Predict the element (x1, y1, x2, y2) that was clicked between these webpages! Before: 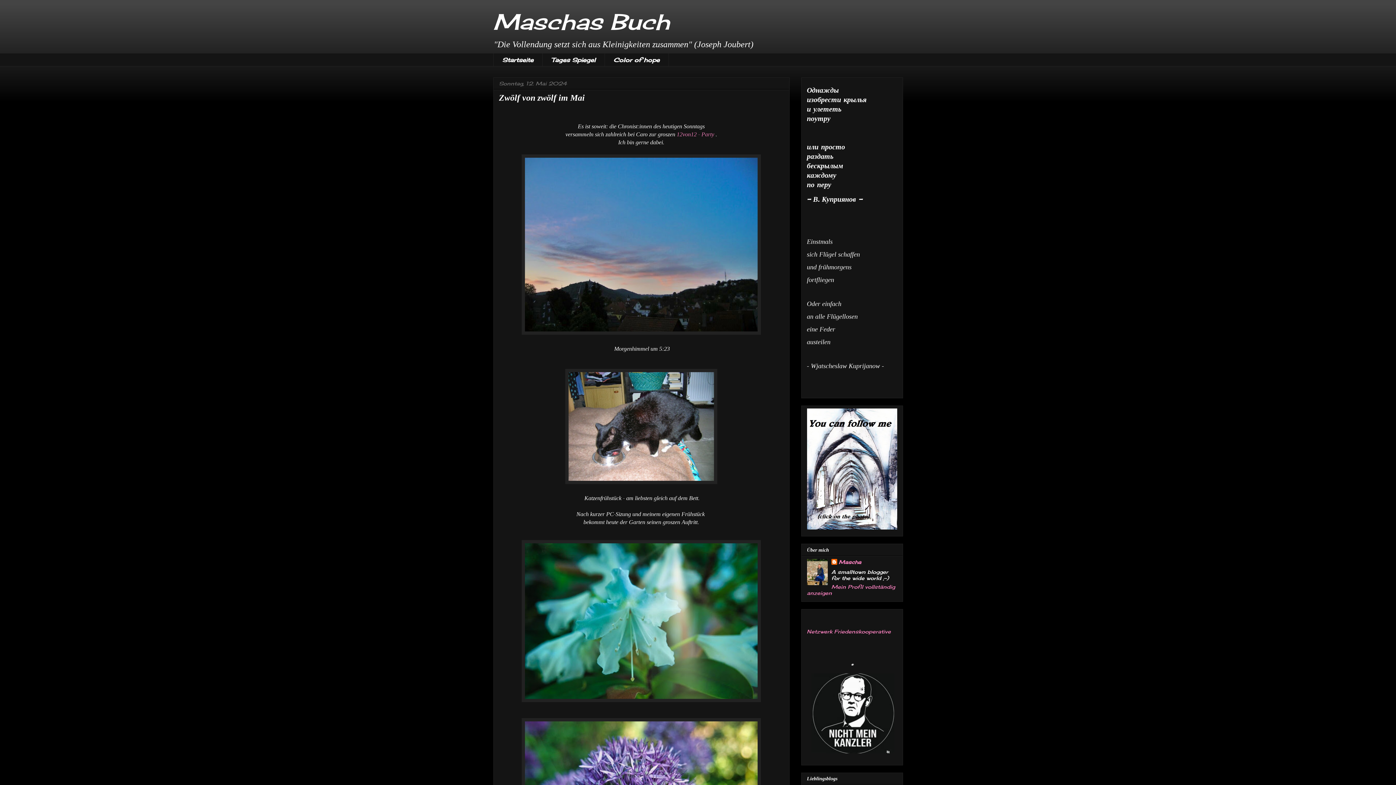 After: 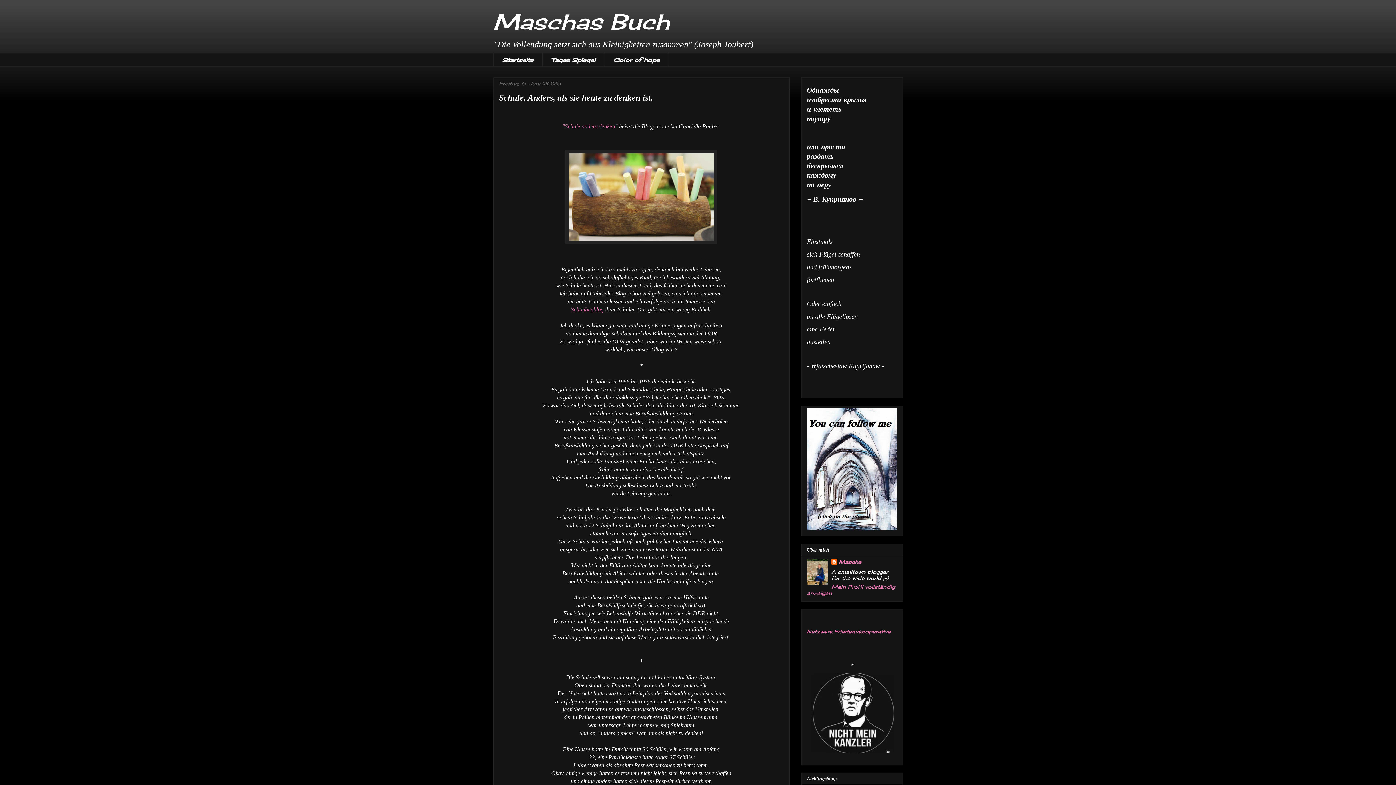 Action: bbox: (493, 53, 542, 66) label: Startseite